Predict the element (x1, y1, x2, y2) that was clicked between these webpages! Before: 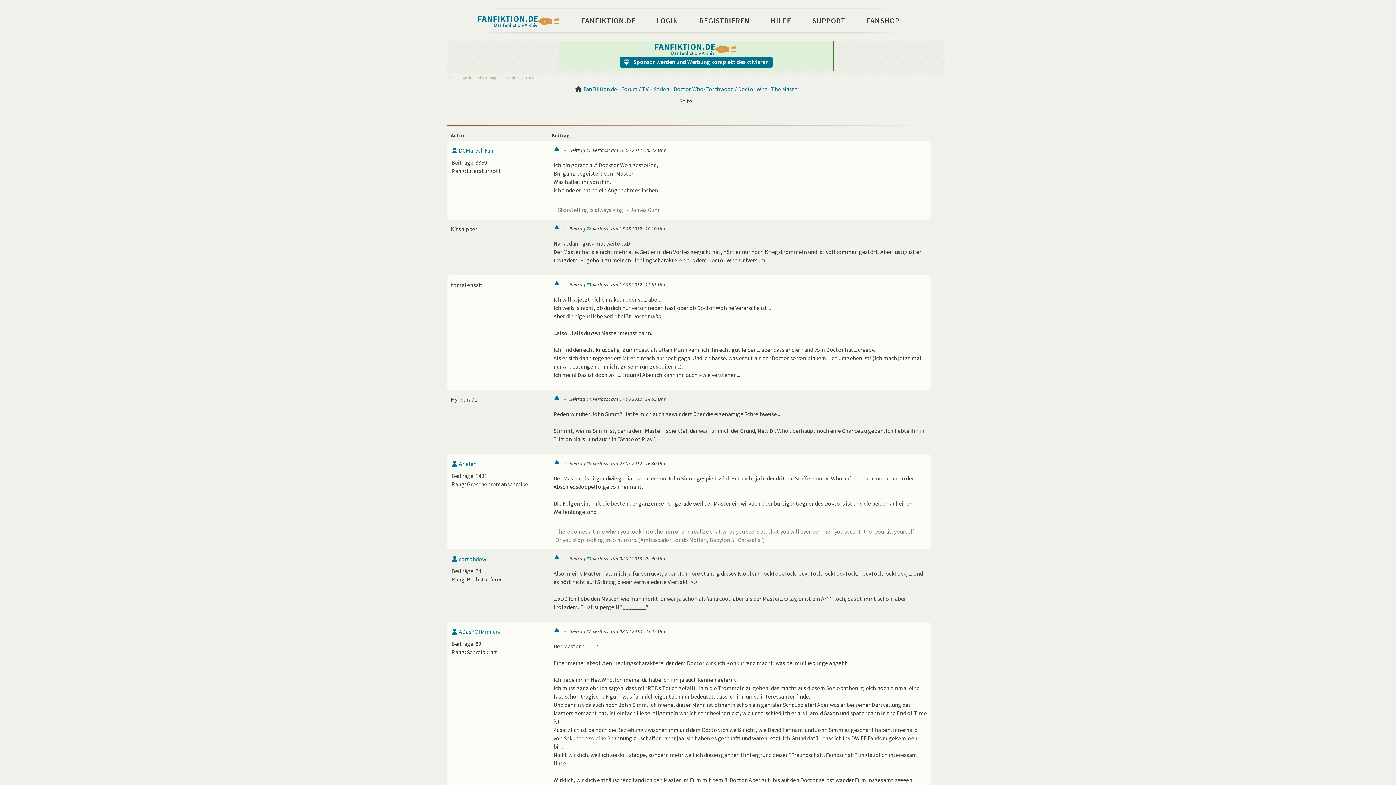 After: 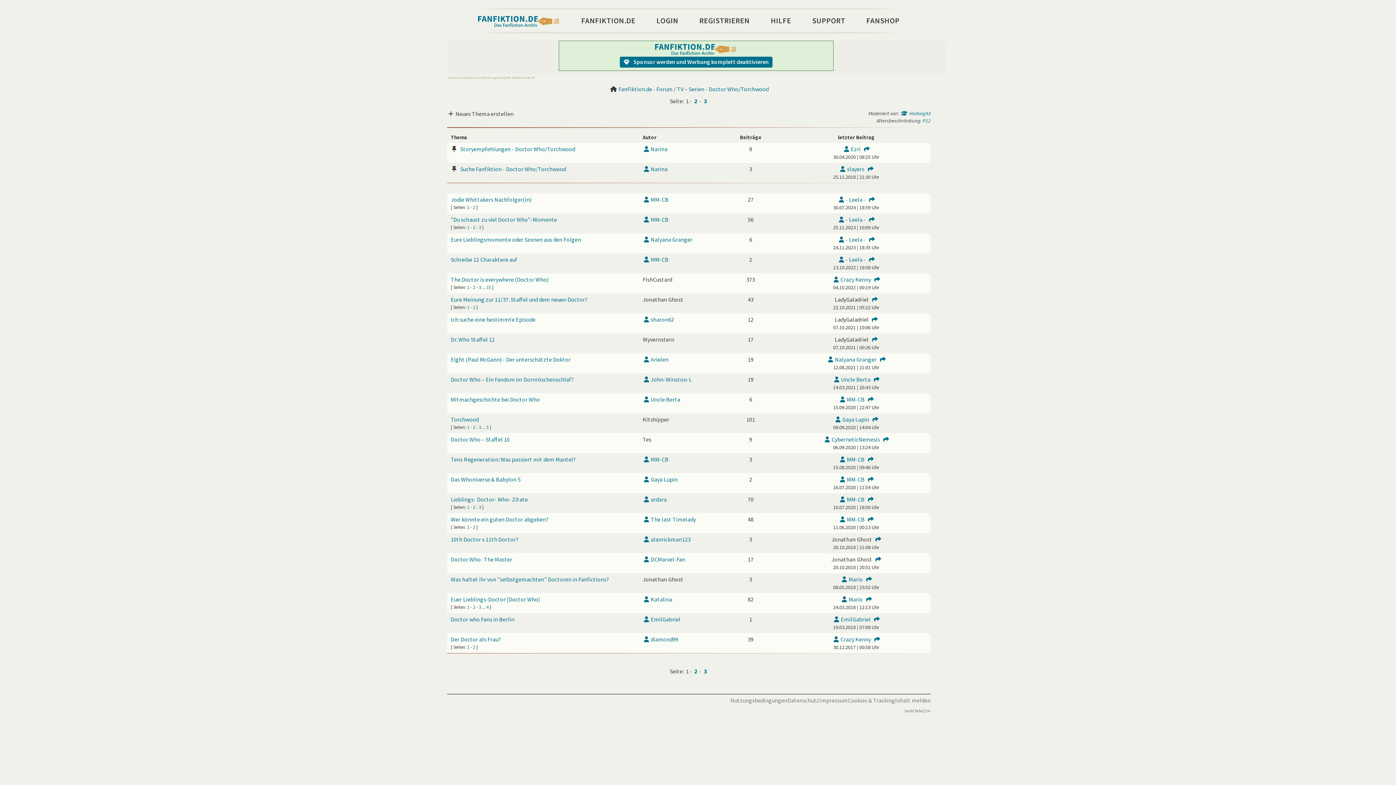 Action: bbox: (642, 85, 733, 92) label: TV – Serien - Doctor Who/Torchwood